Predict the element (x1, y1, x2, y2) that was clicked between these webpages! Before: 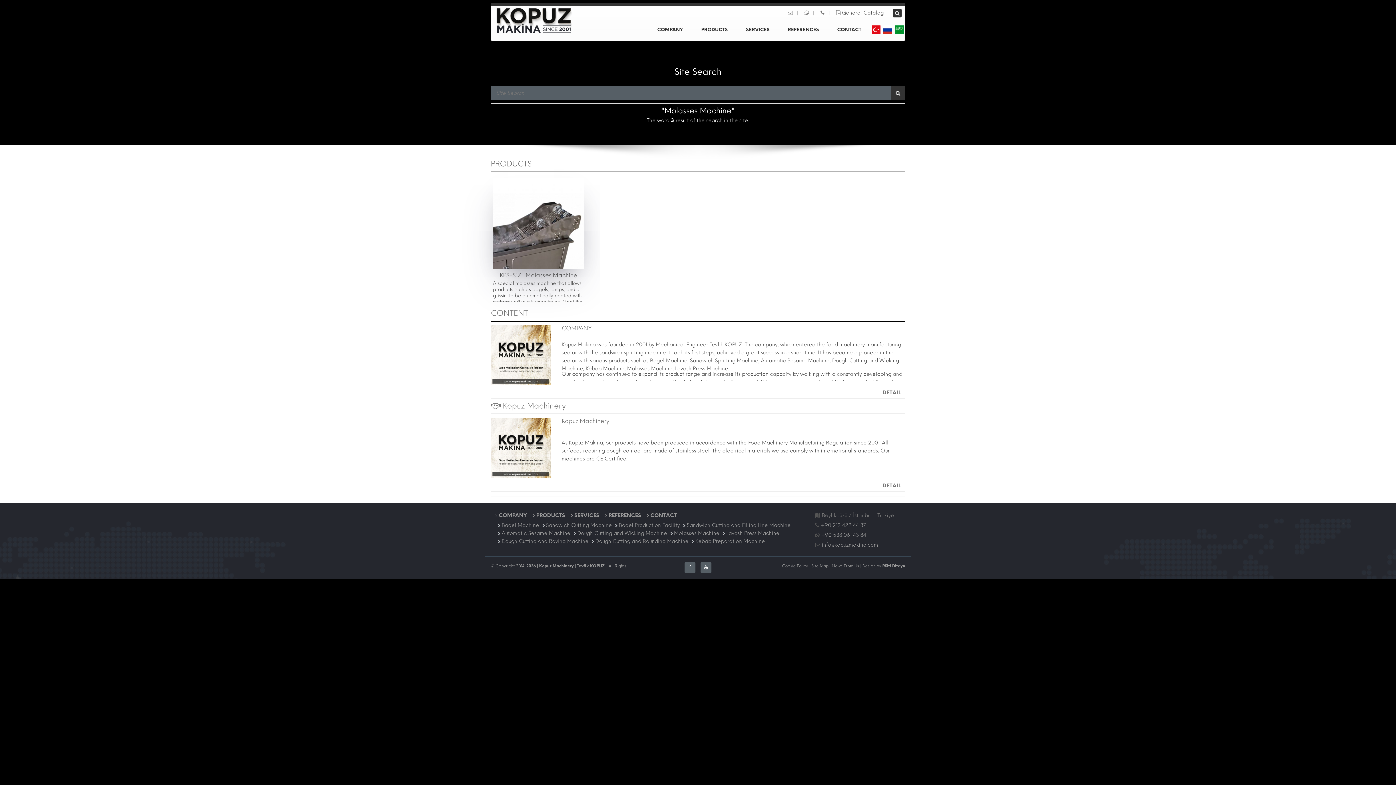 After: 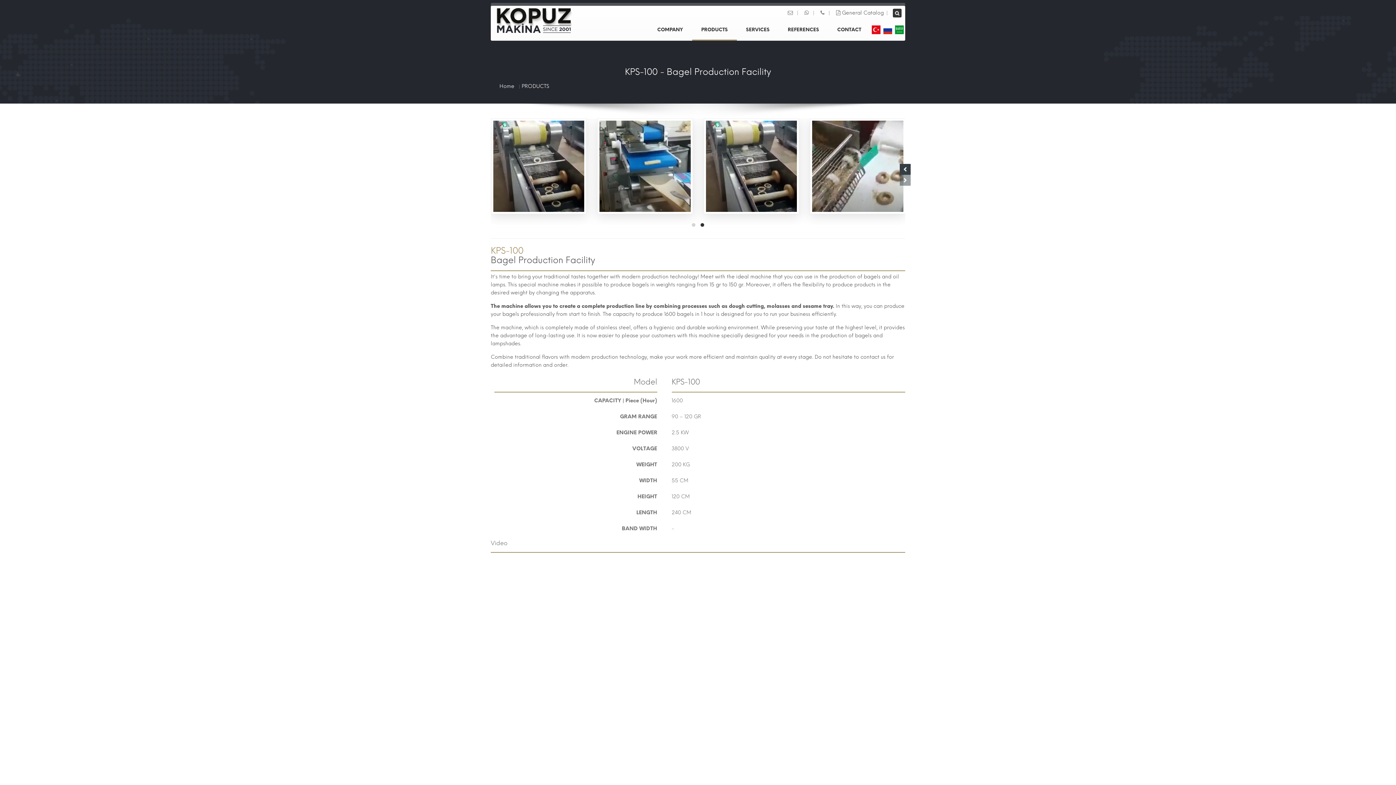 Action: label: Bagel Production Facility bbox: (618, 521, 680, 529)